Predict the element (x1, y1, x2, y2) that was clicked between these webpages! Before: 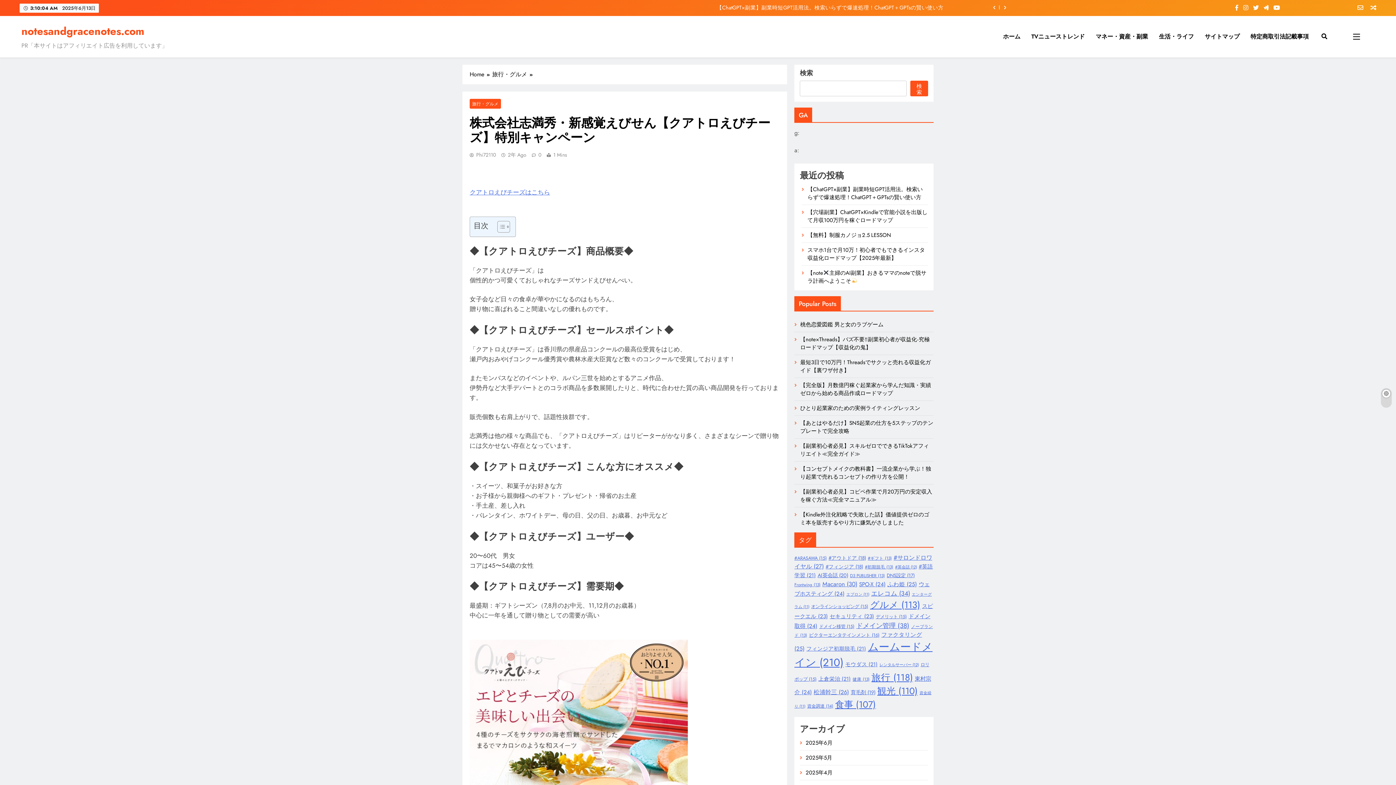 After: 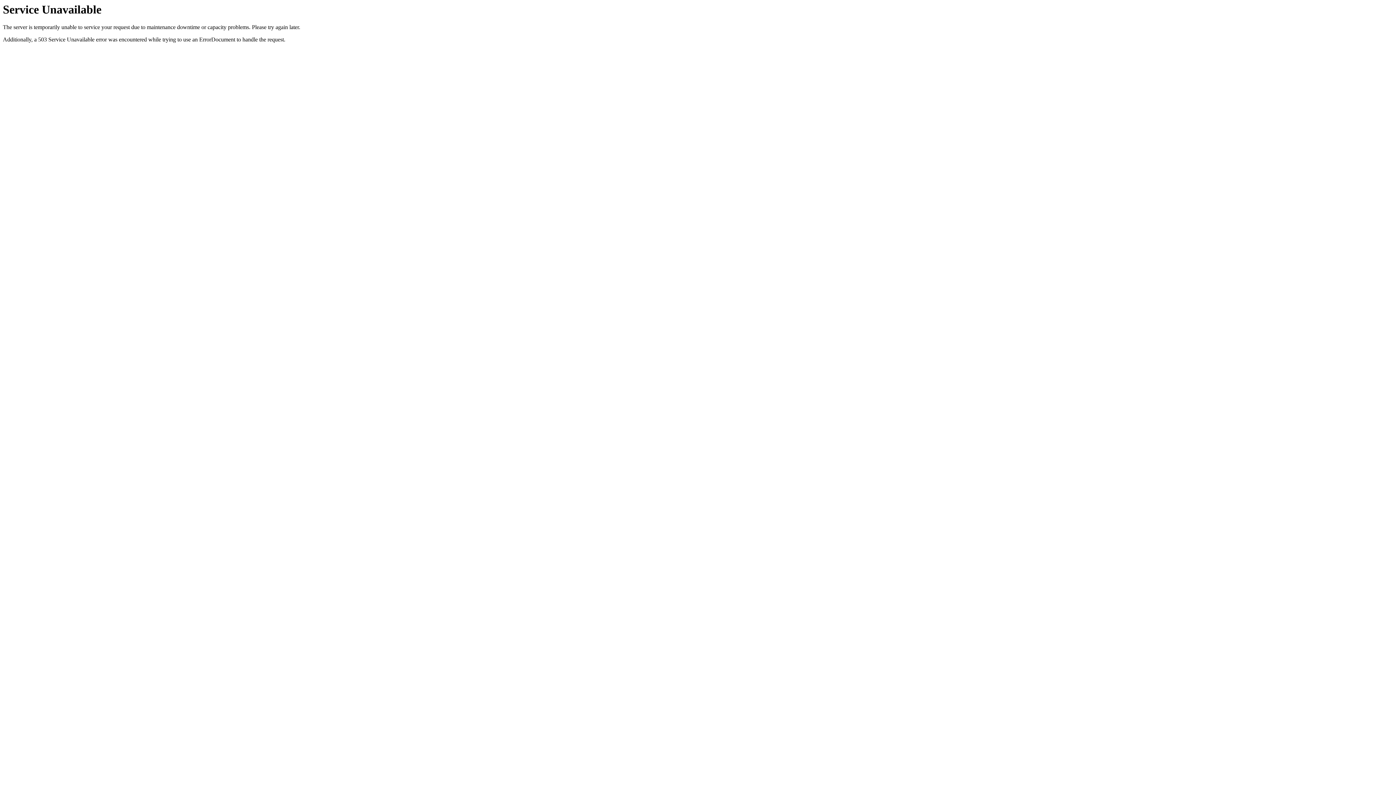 Action: bbox: (850, 572, 885, 578) label: D3 PUBLISHER (13個の項目)